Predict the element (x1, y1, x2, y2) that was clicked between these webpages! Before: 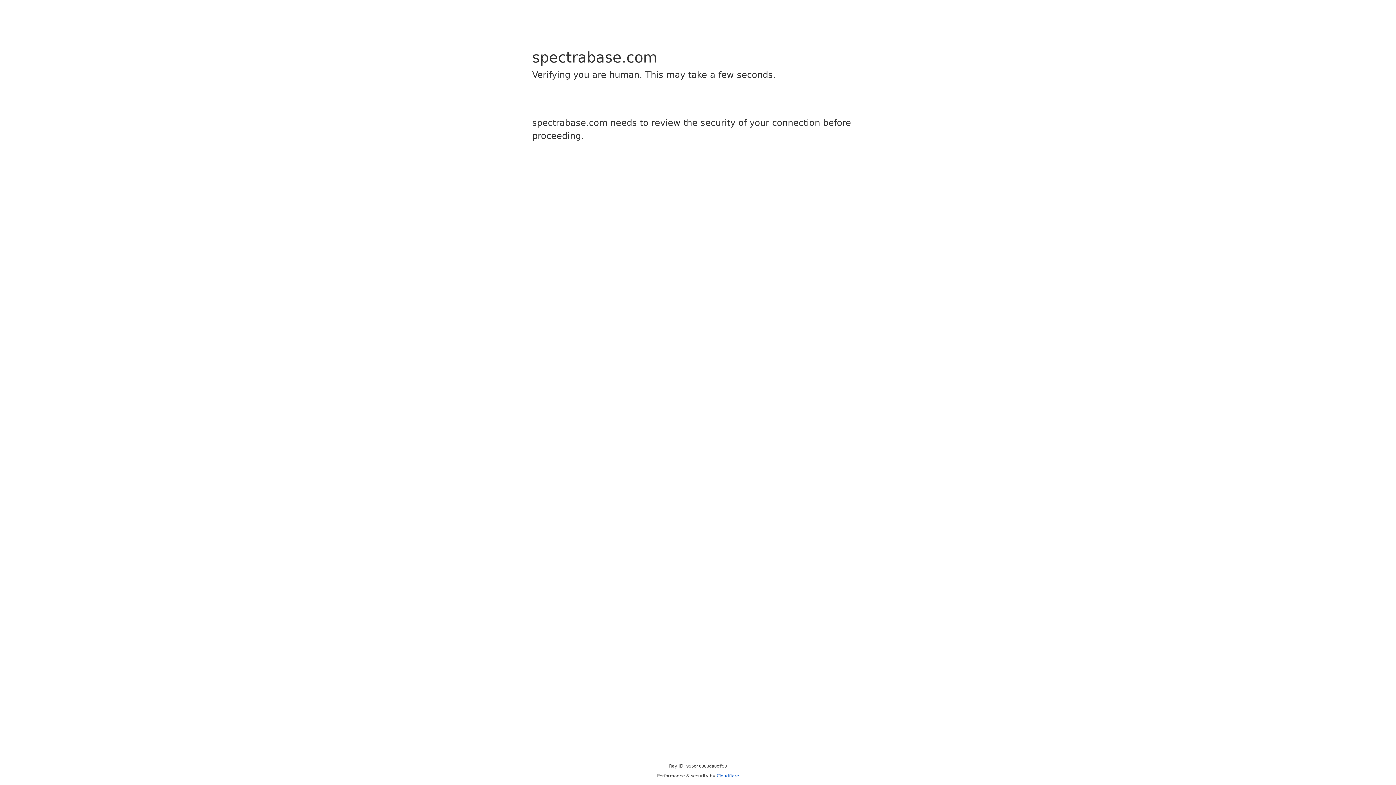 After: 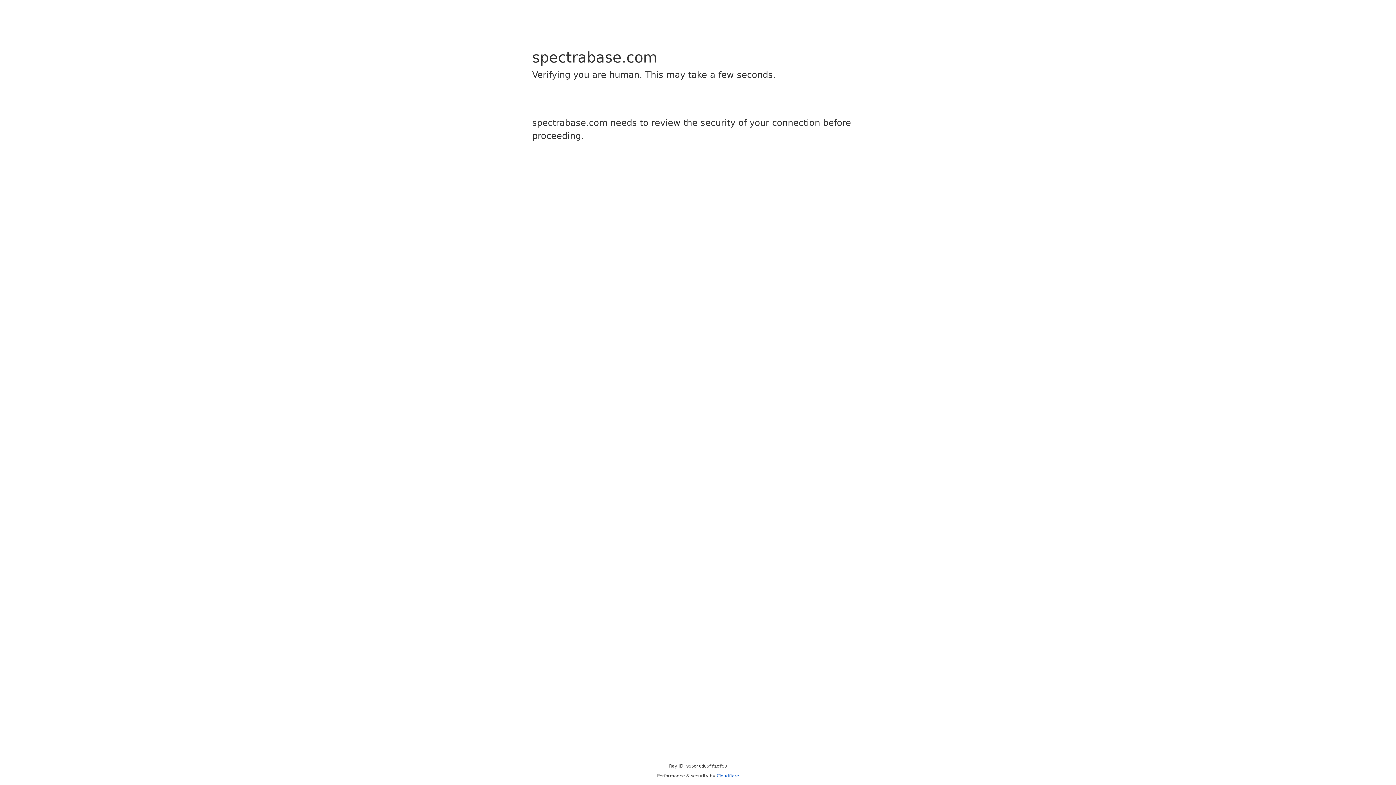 Action: bbox: (716, 773, 739, 778) label: Cloudflare